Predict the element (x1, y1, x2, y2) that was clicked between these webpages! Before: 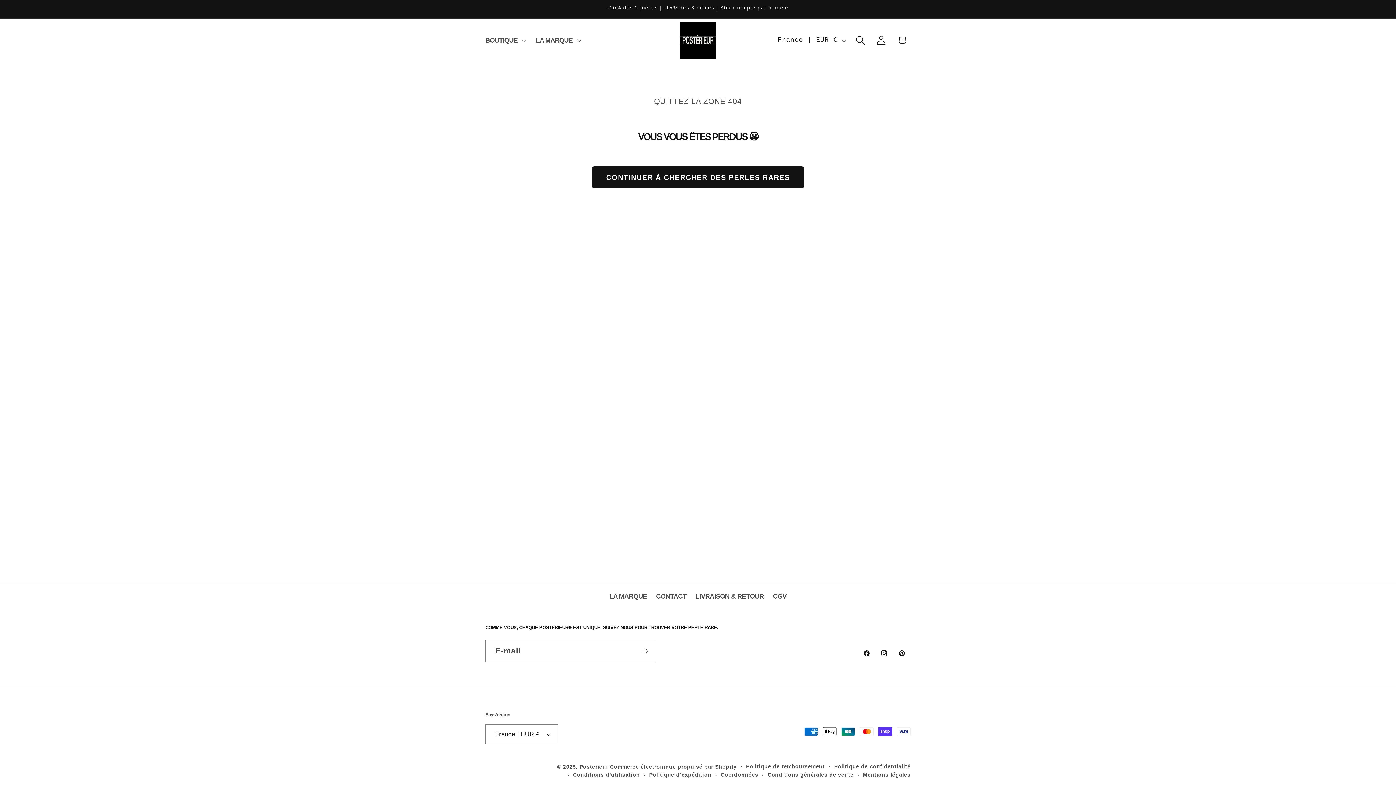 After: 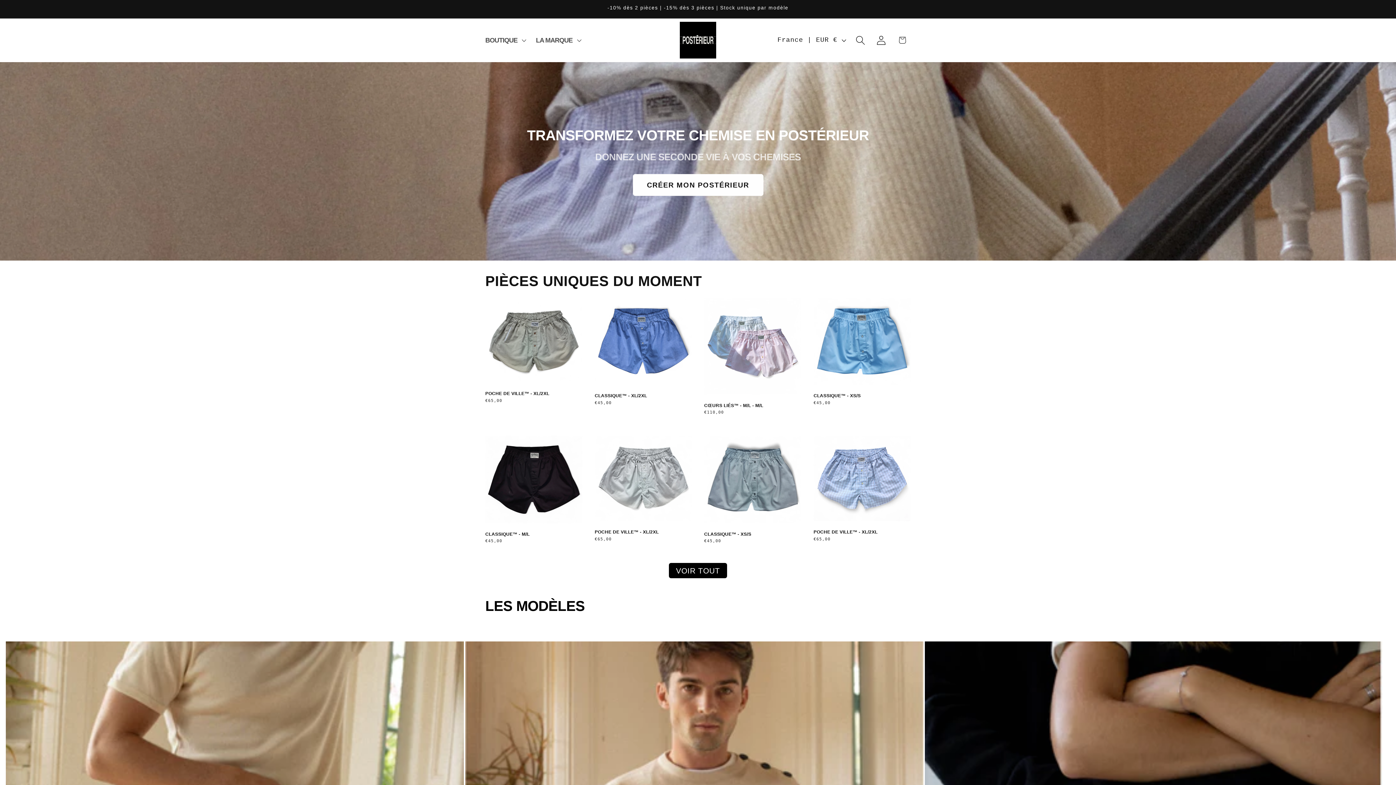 Action: label: Posterieur bbox: (579, 764, 608, 770)